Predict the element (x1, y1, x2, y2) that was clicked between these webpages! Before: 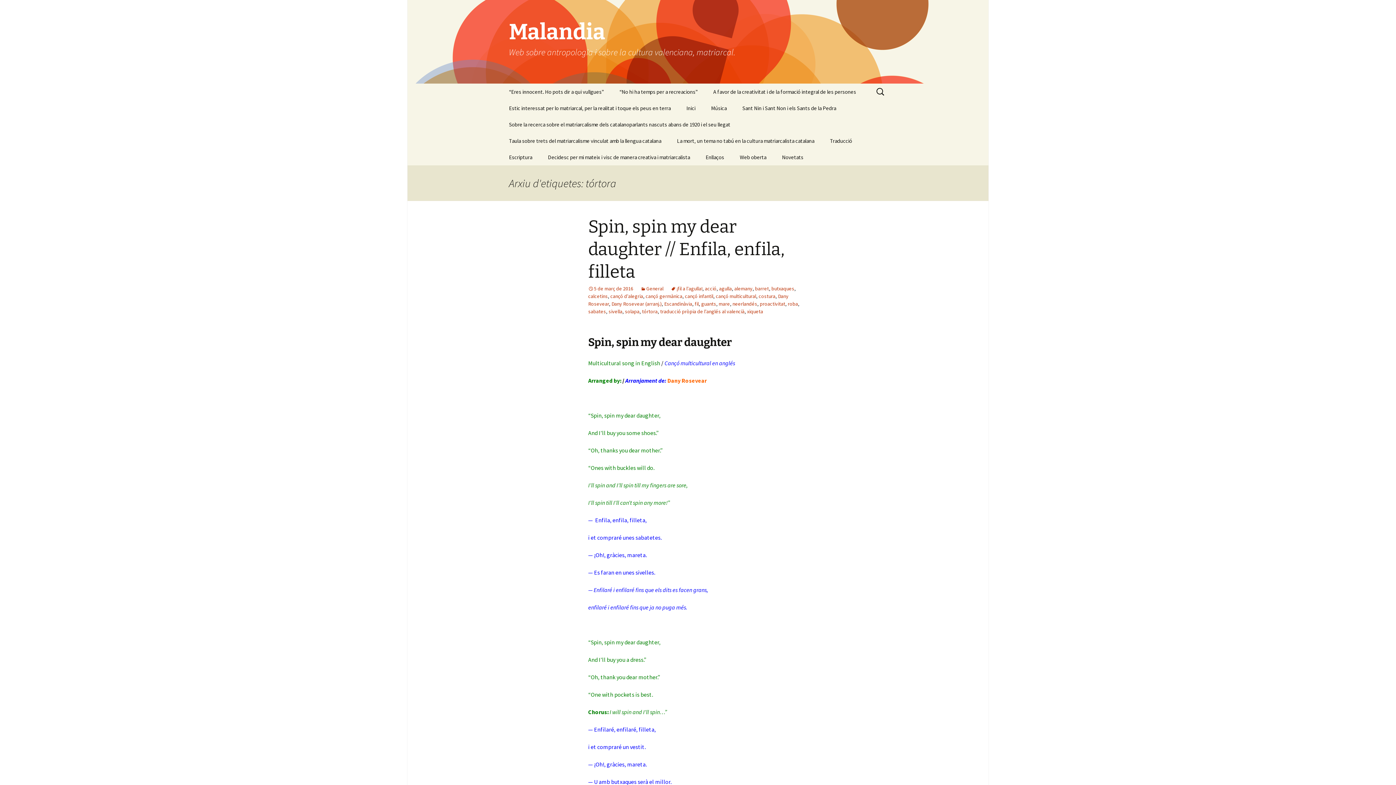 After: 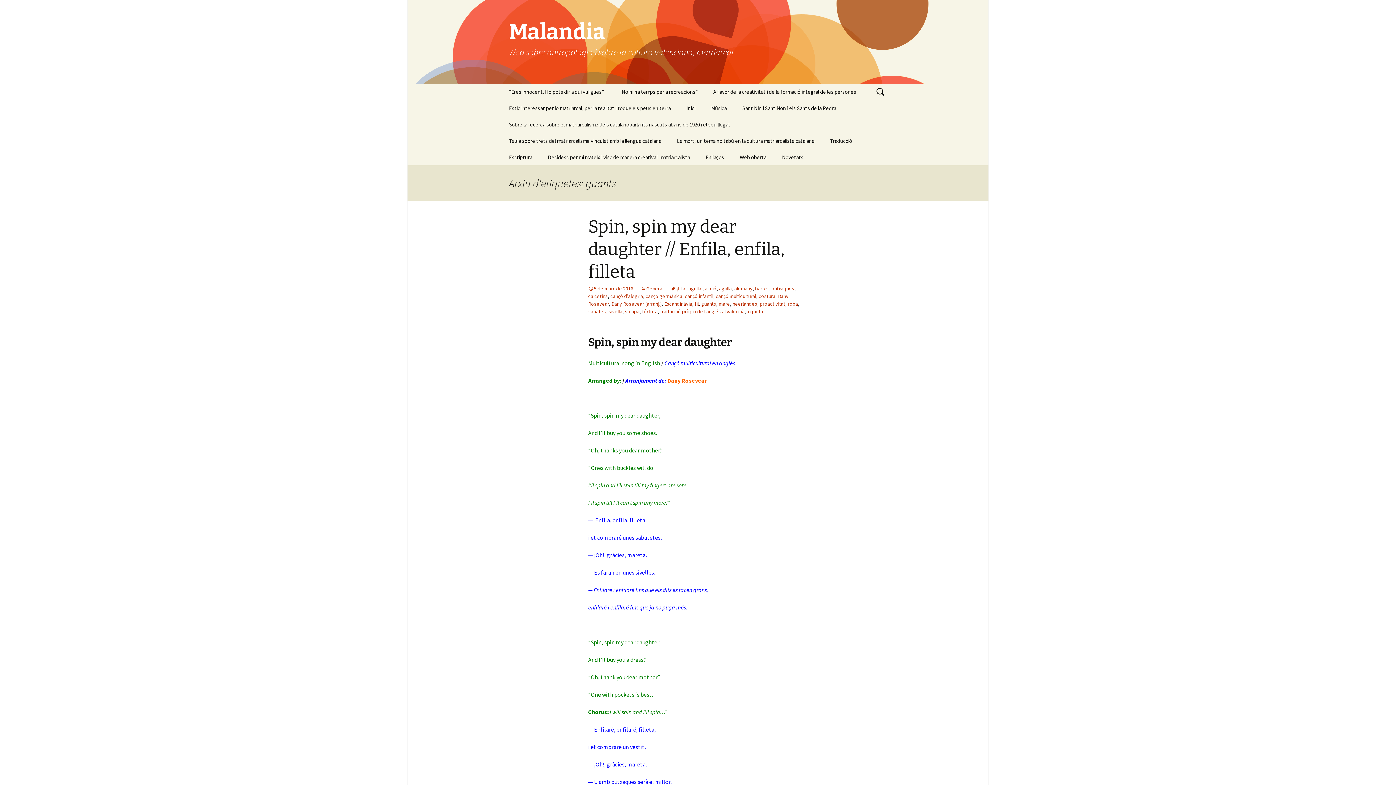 Action: label: guants bbox: (701, 300, 716, 307)